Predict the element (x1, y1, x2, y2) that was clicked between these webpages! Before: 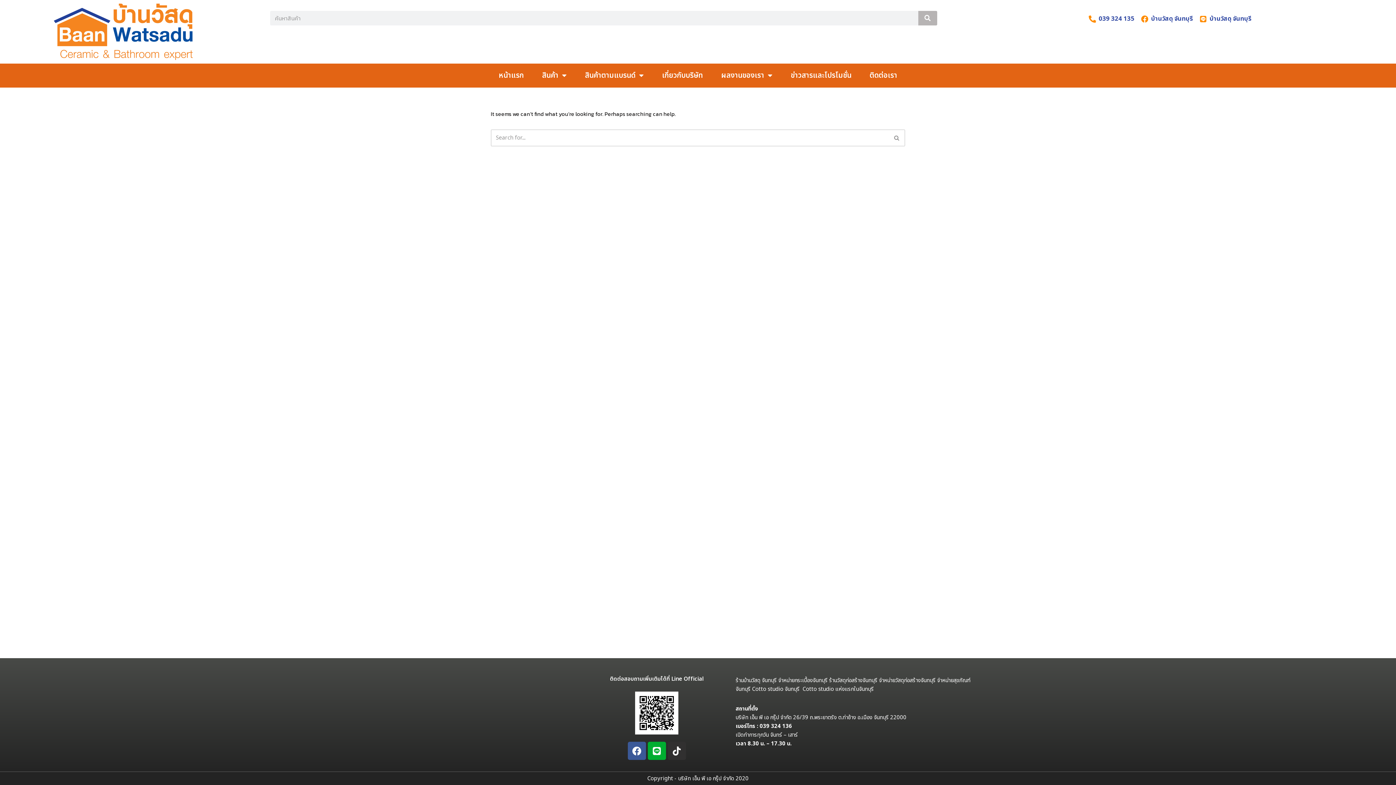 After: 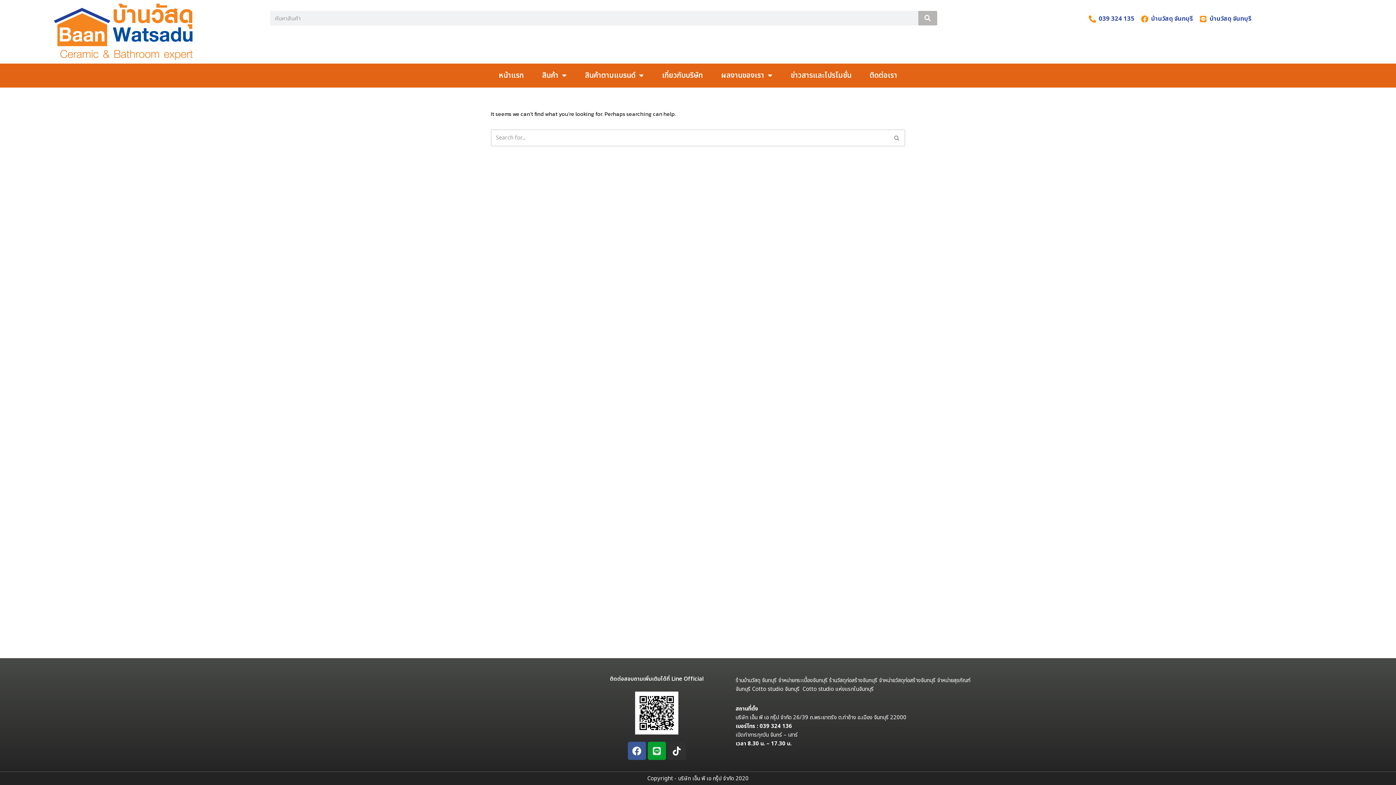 Action: bbox: (647, 742, 666, 760) label: Line